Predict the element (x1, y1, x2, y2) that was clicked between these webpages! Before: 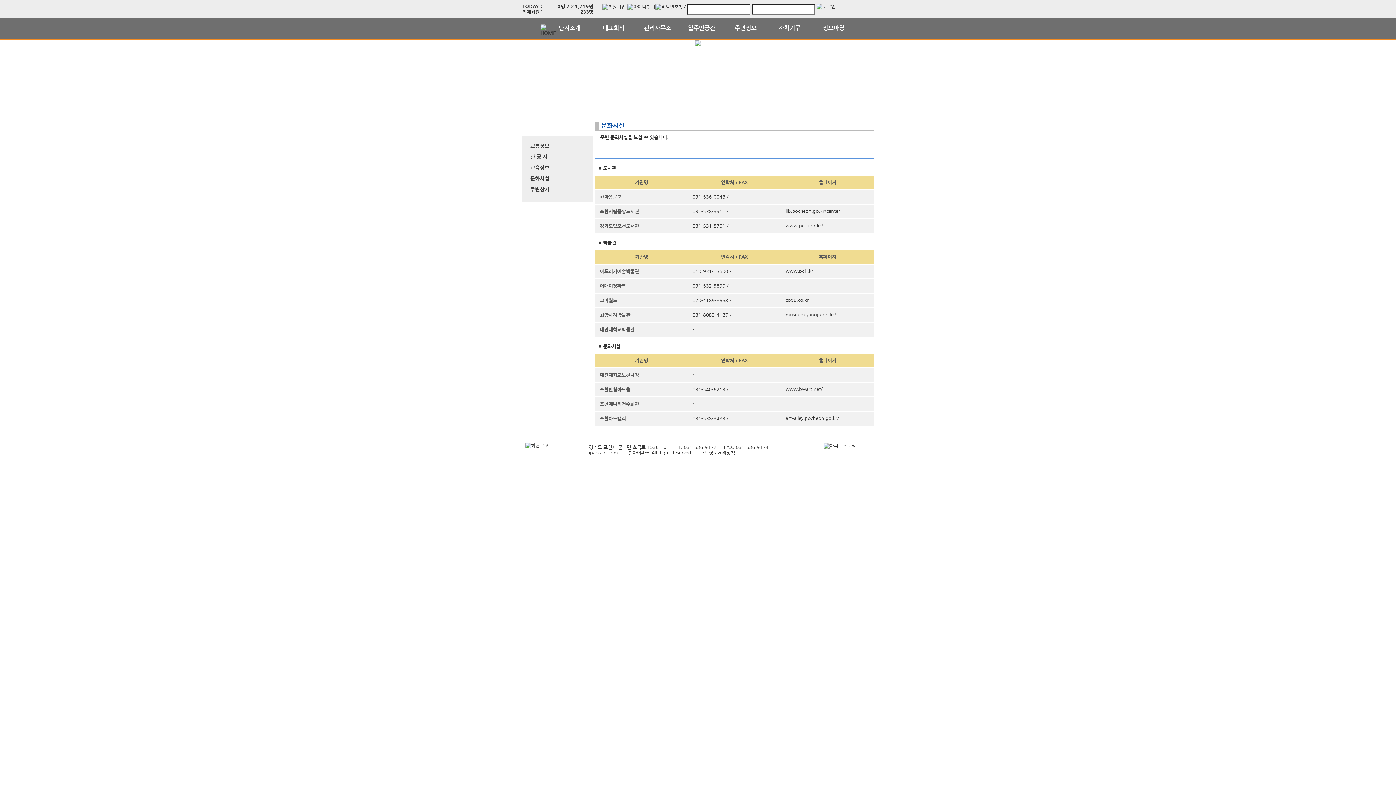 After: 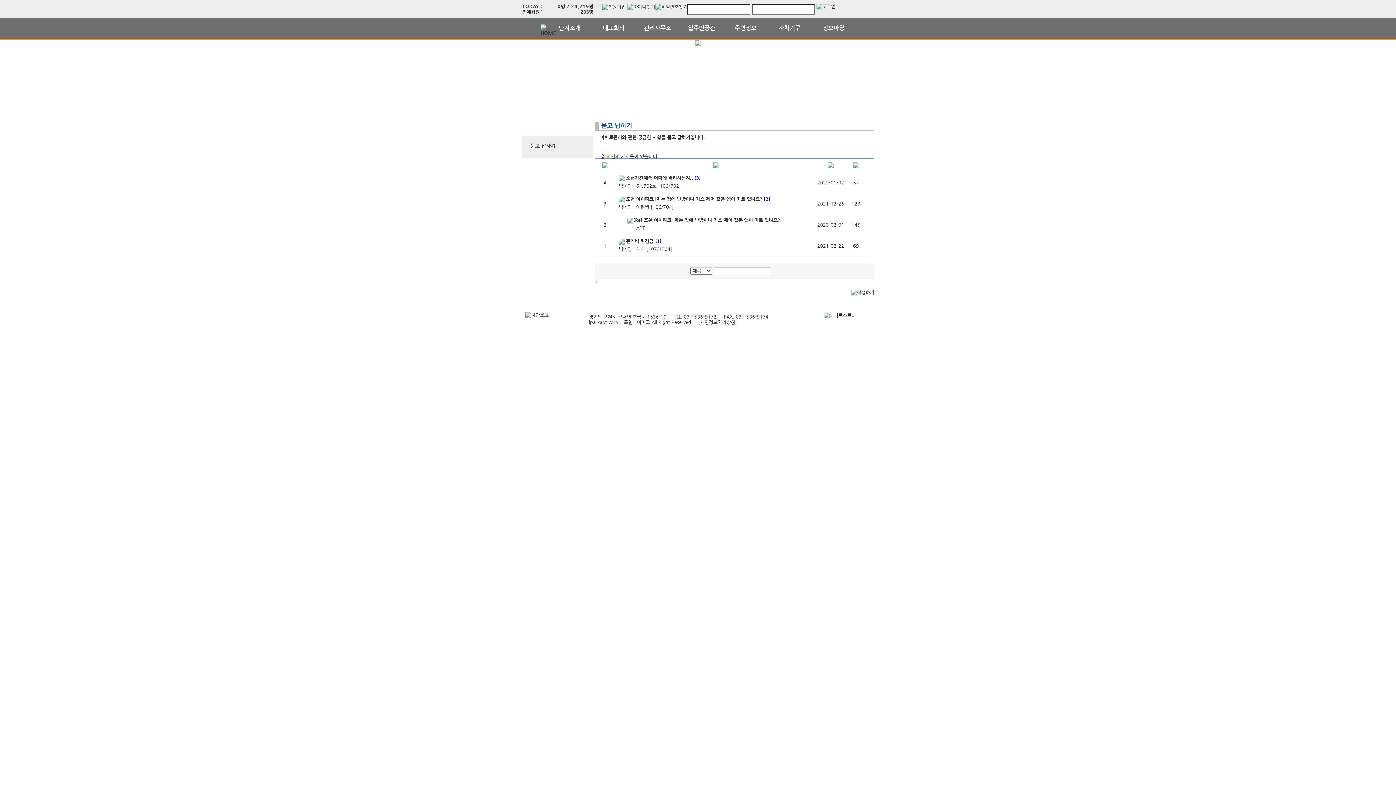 Action: label: 입주민공간 bbox: (688, 24, 715, 31)